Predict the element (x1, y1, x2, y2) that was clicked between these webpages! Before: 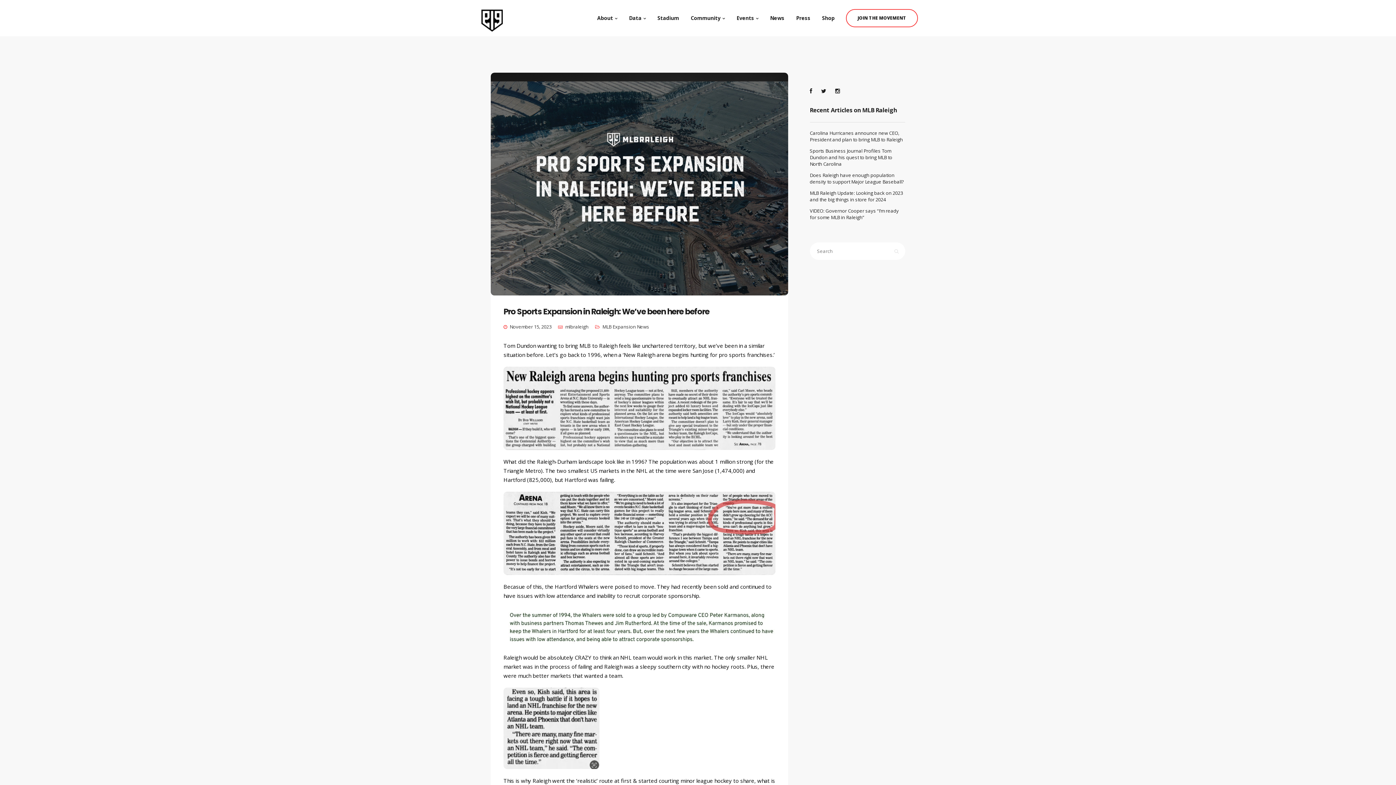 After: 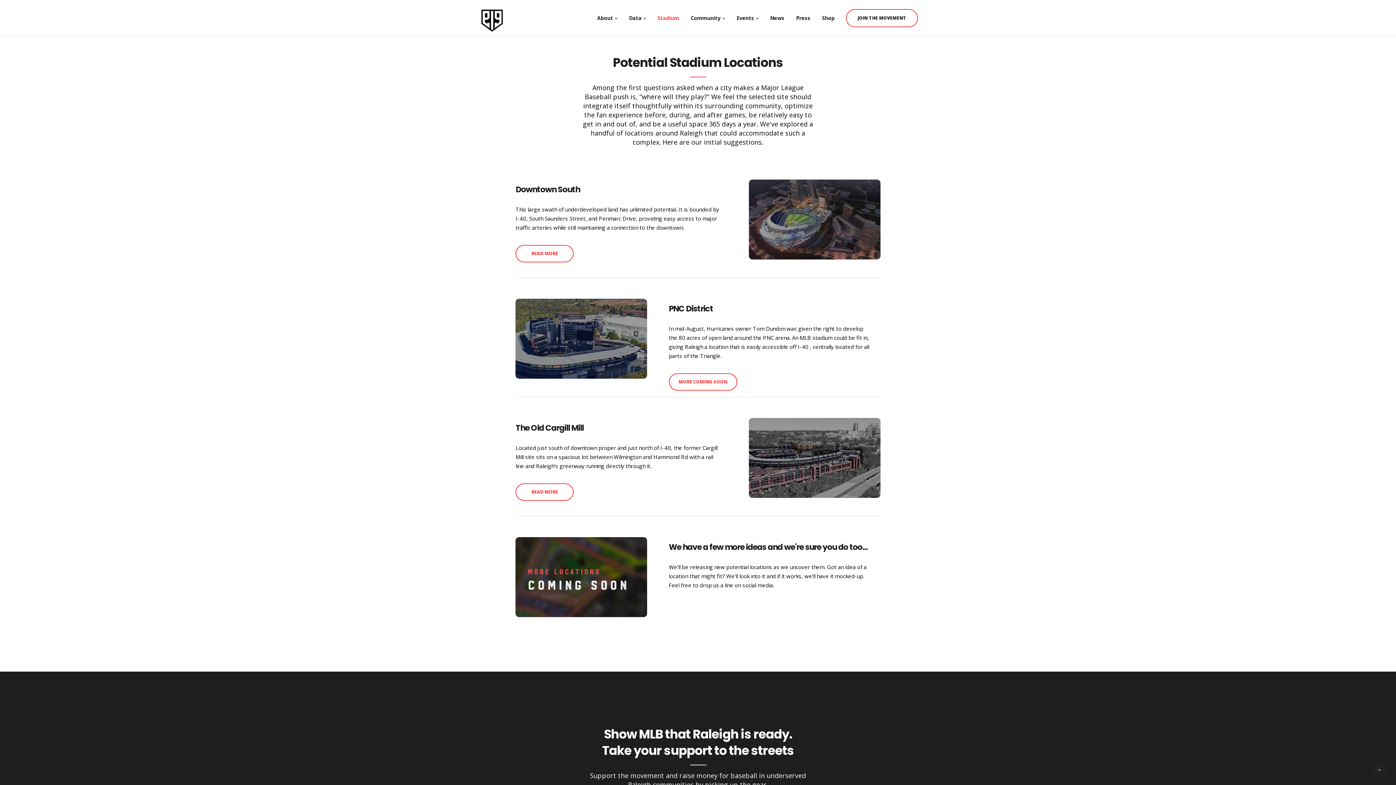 Action: label: Stadium bbox: (651, 0, 685, 36)